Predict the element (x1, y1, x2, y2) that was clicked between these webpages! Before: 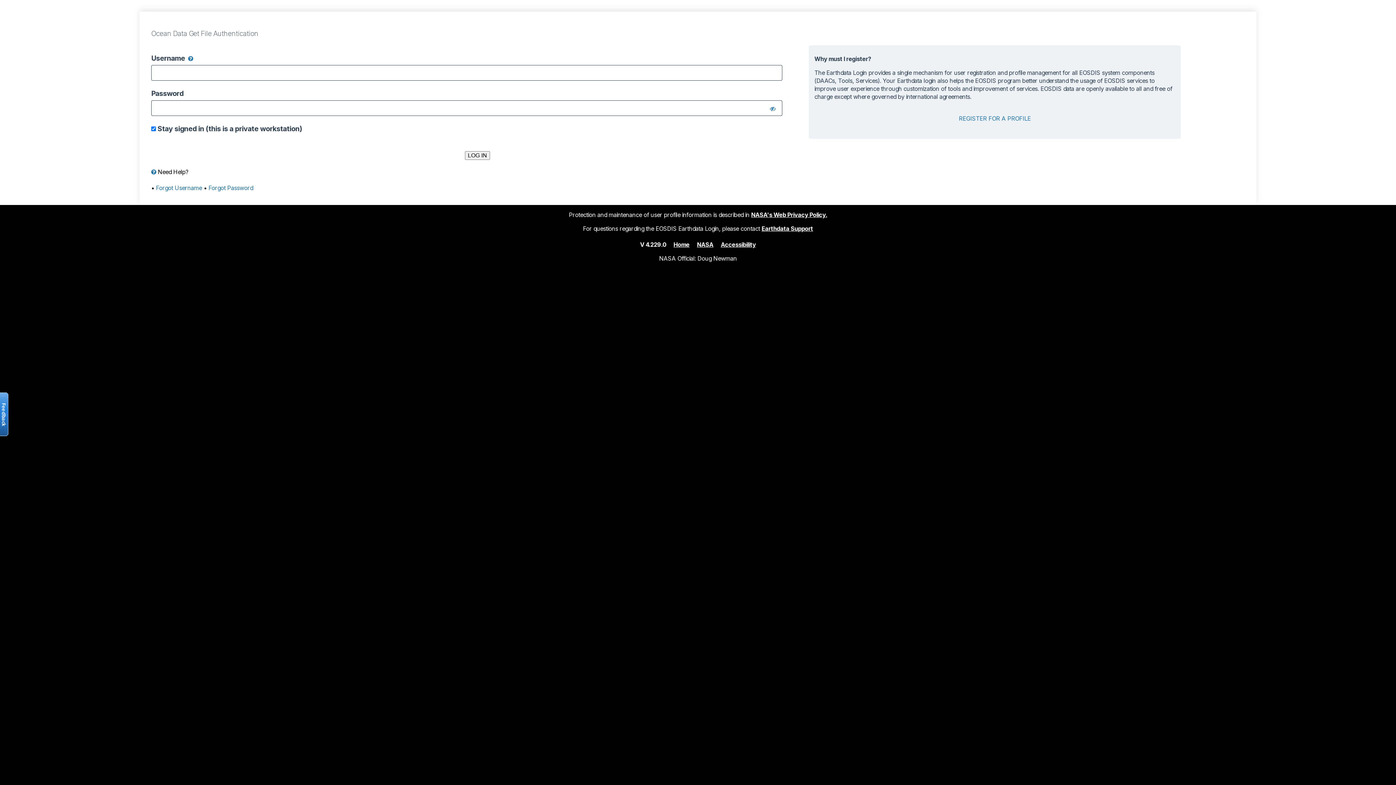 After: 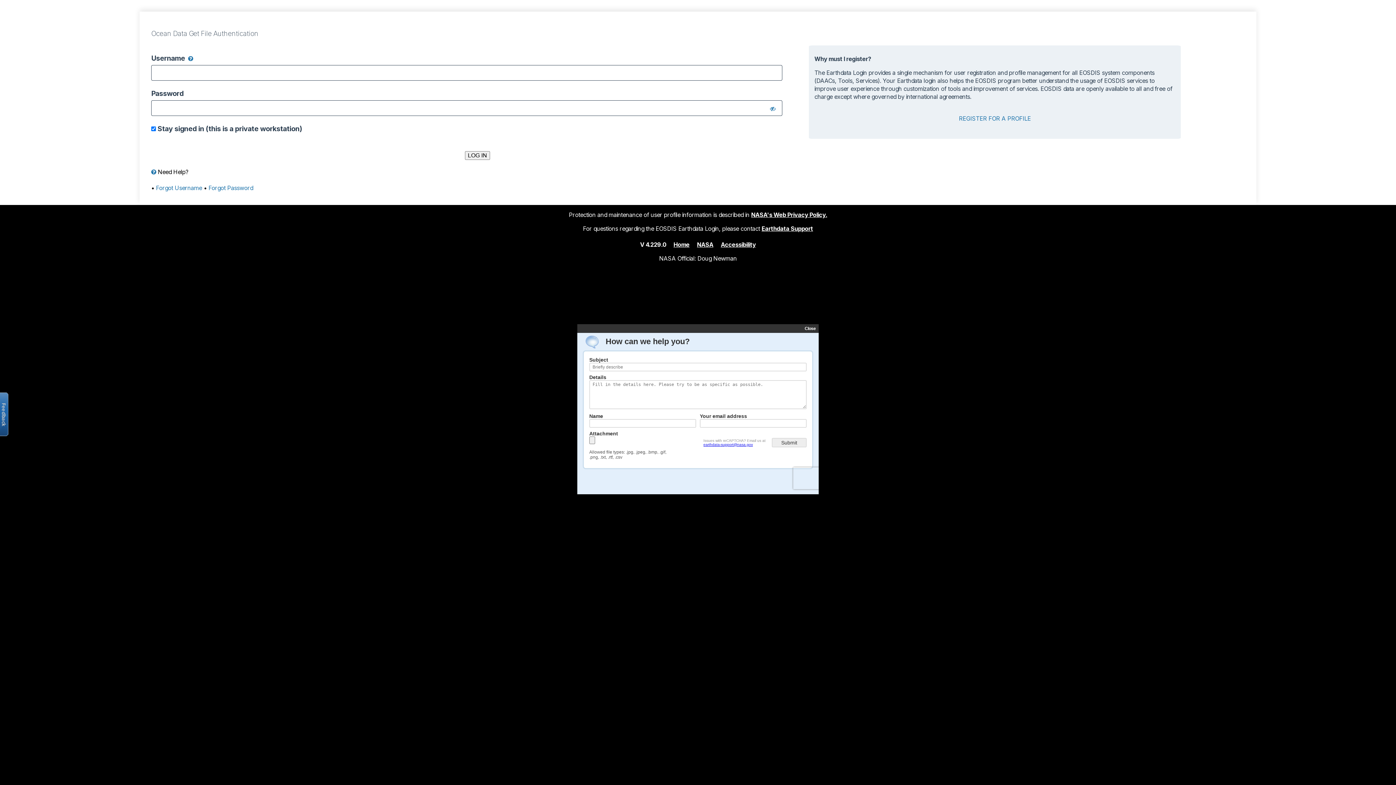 Action: label: Open the feedback form bbox: (-2, 392, 8, 436)